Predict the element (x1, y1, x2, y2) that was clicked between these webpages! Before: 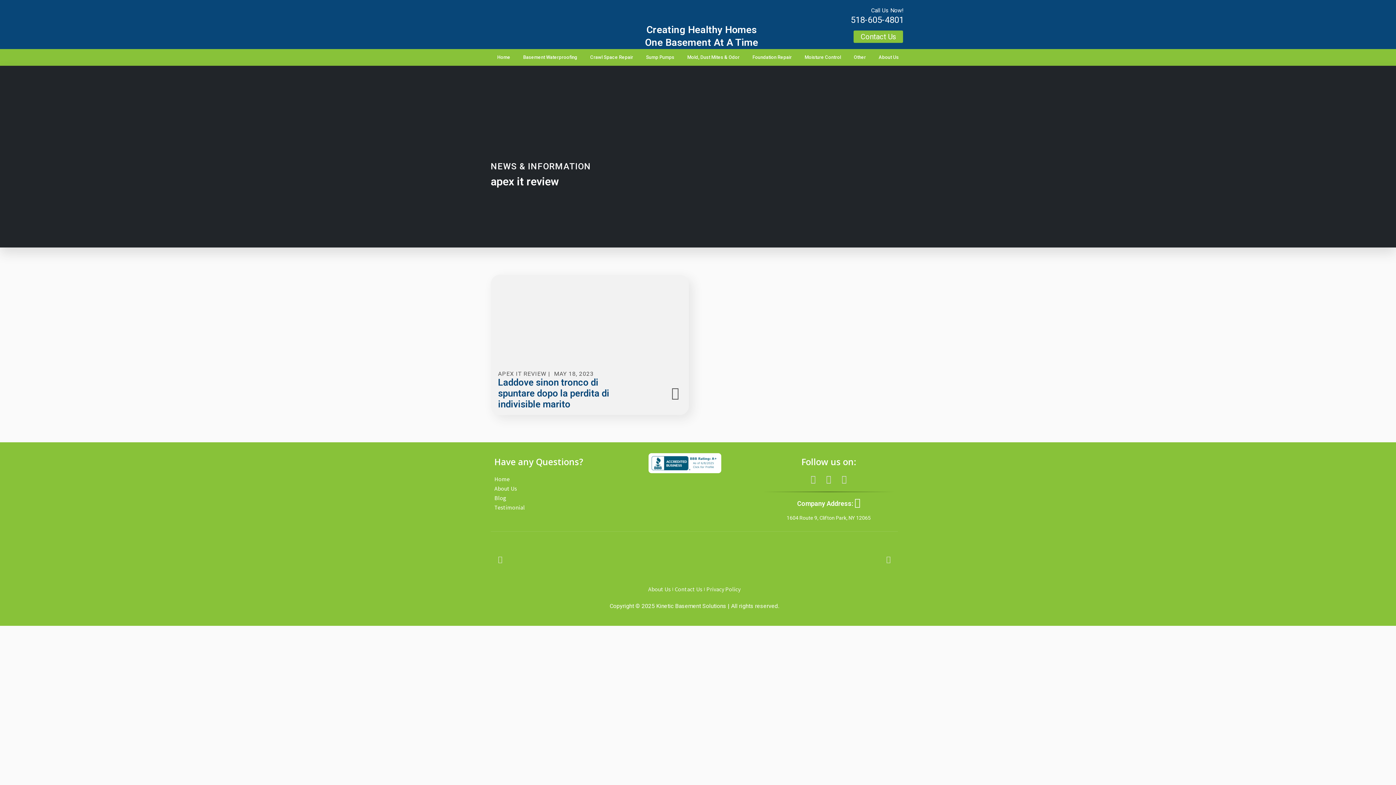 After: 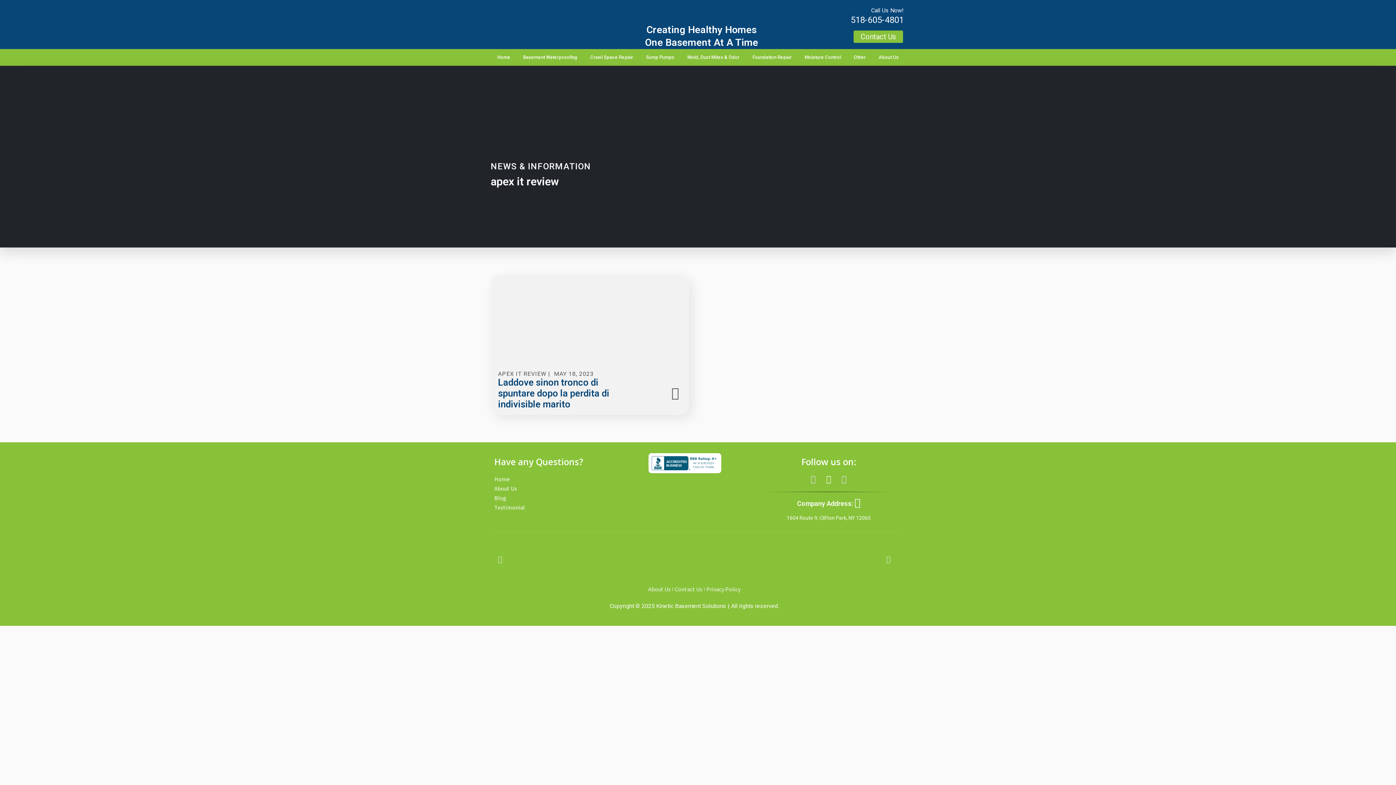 Action: bbox: (823, 474, 833, 484) label: Yelp